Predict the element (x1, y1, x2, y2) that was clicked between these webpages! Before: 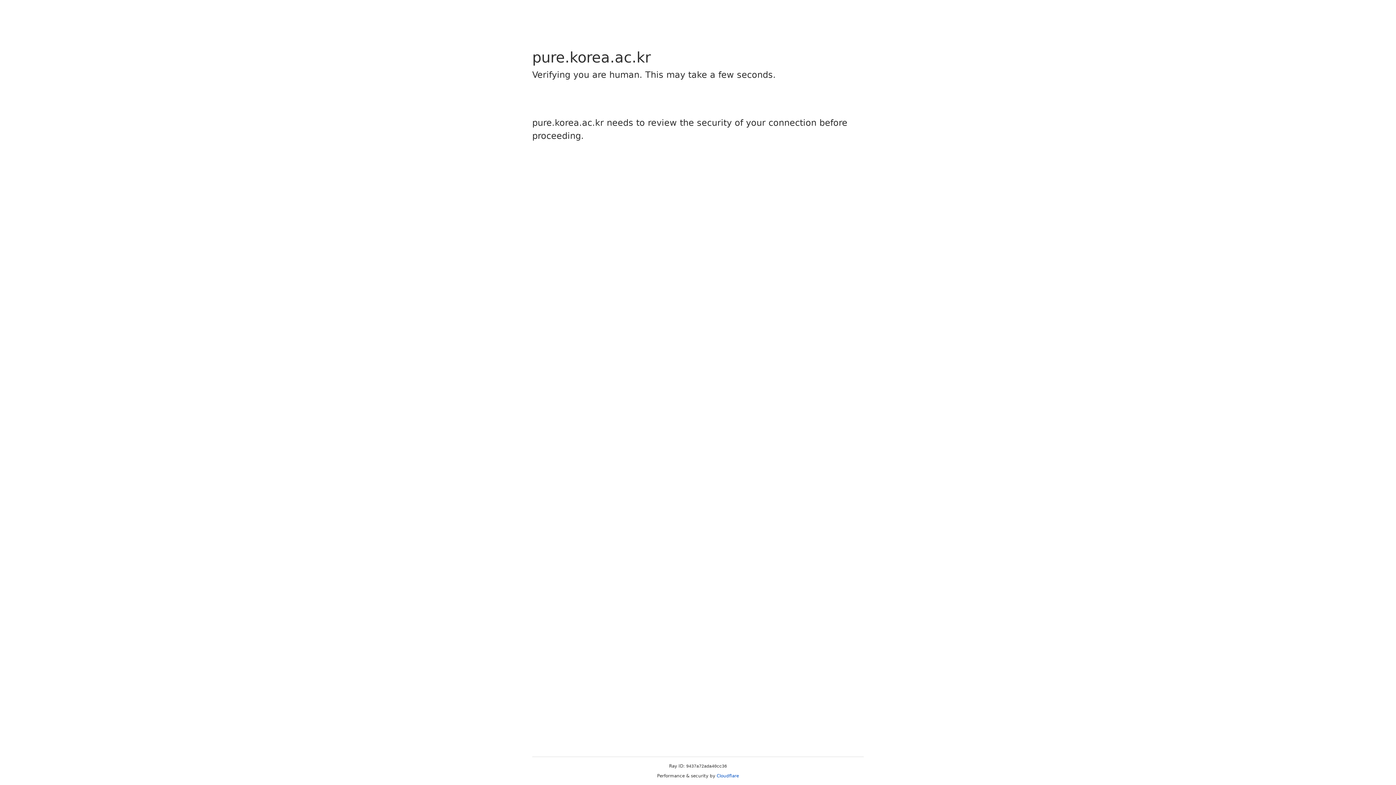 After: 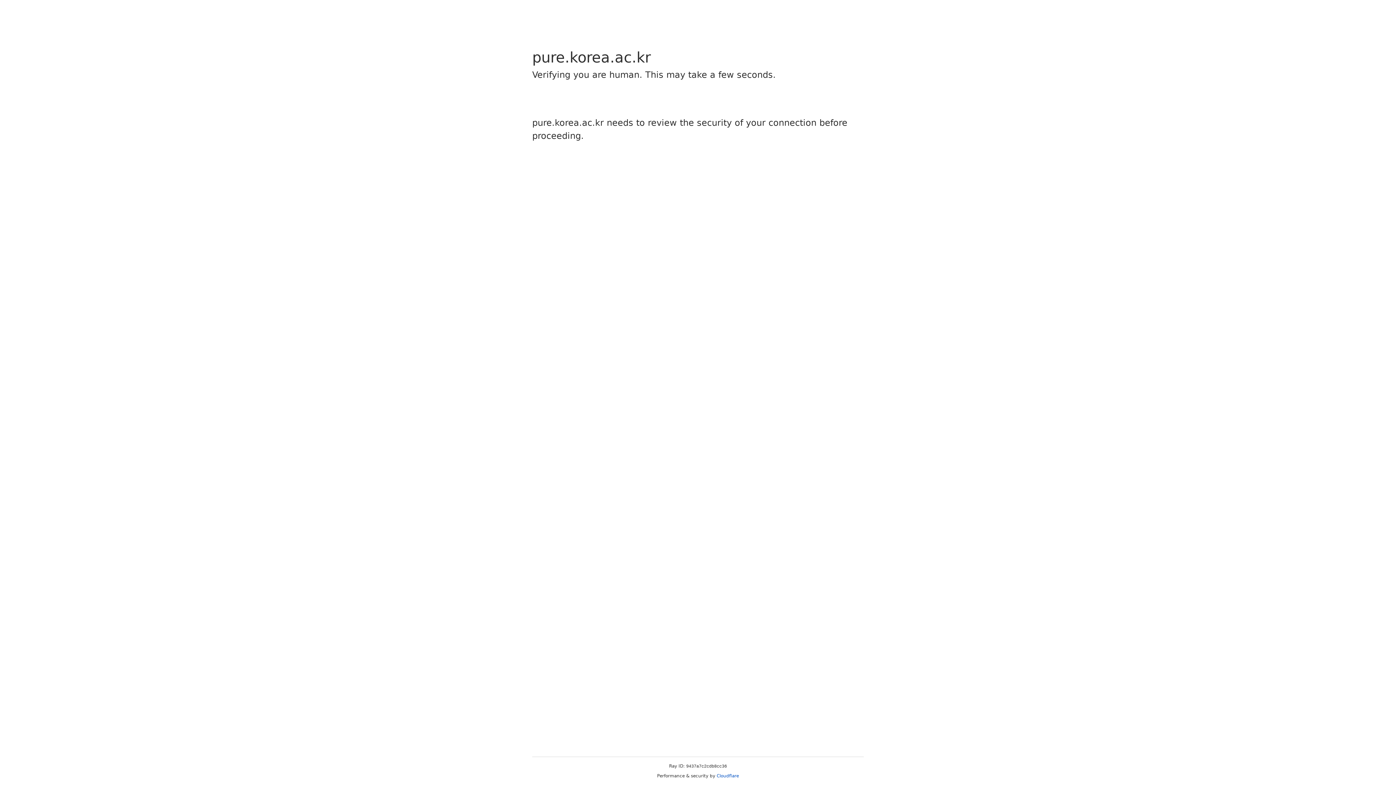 Action: label: Cloudflare bbox: (716, 773, 739, 778)